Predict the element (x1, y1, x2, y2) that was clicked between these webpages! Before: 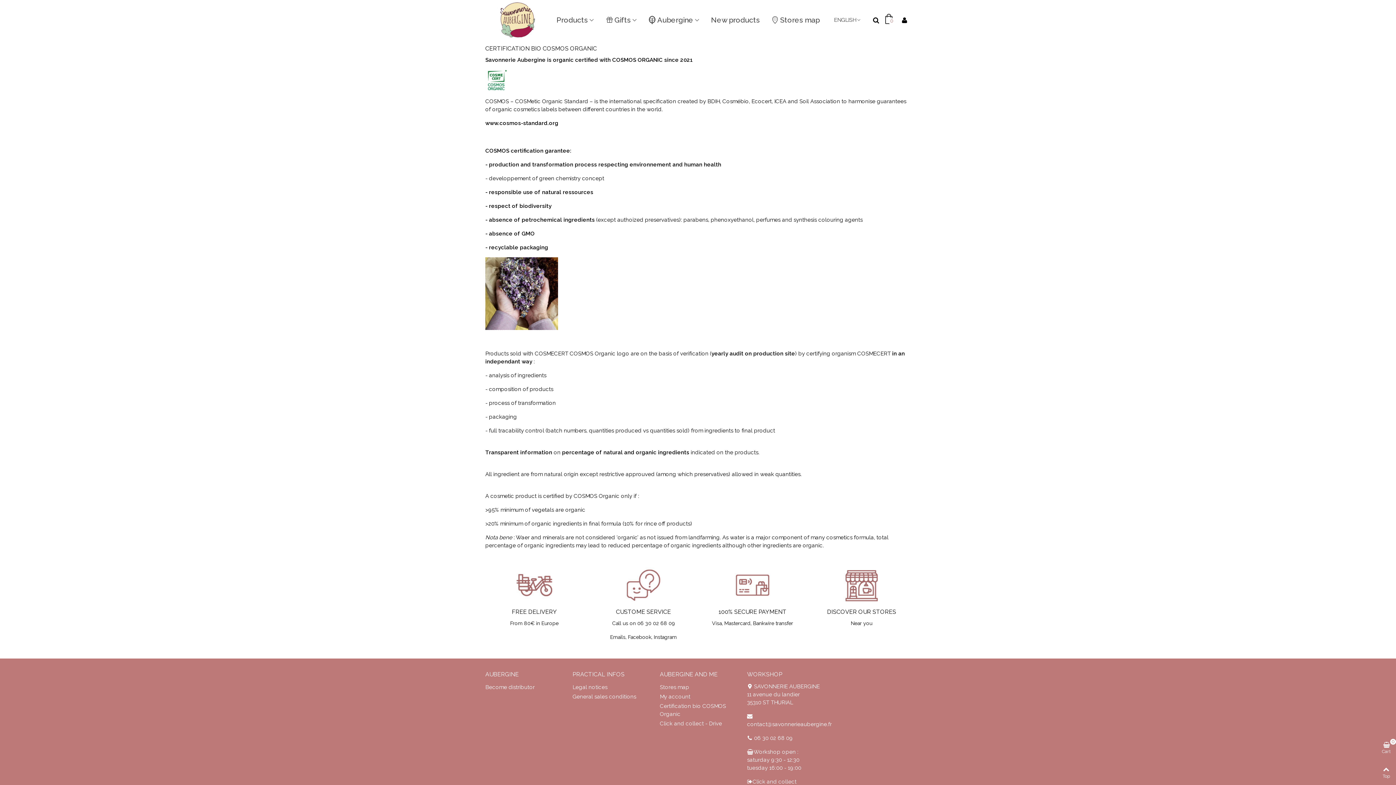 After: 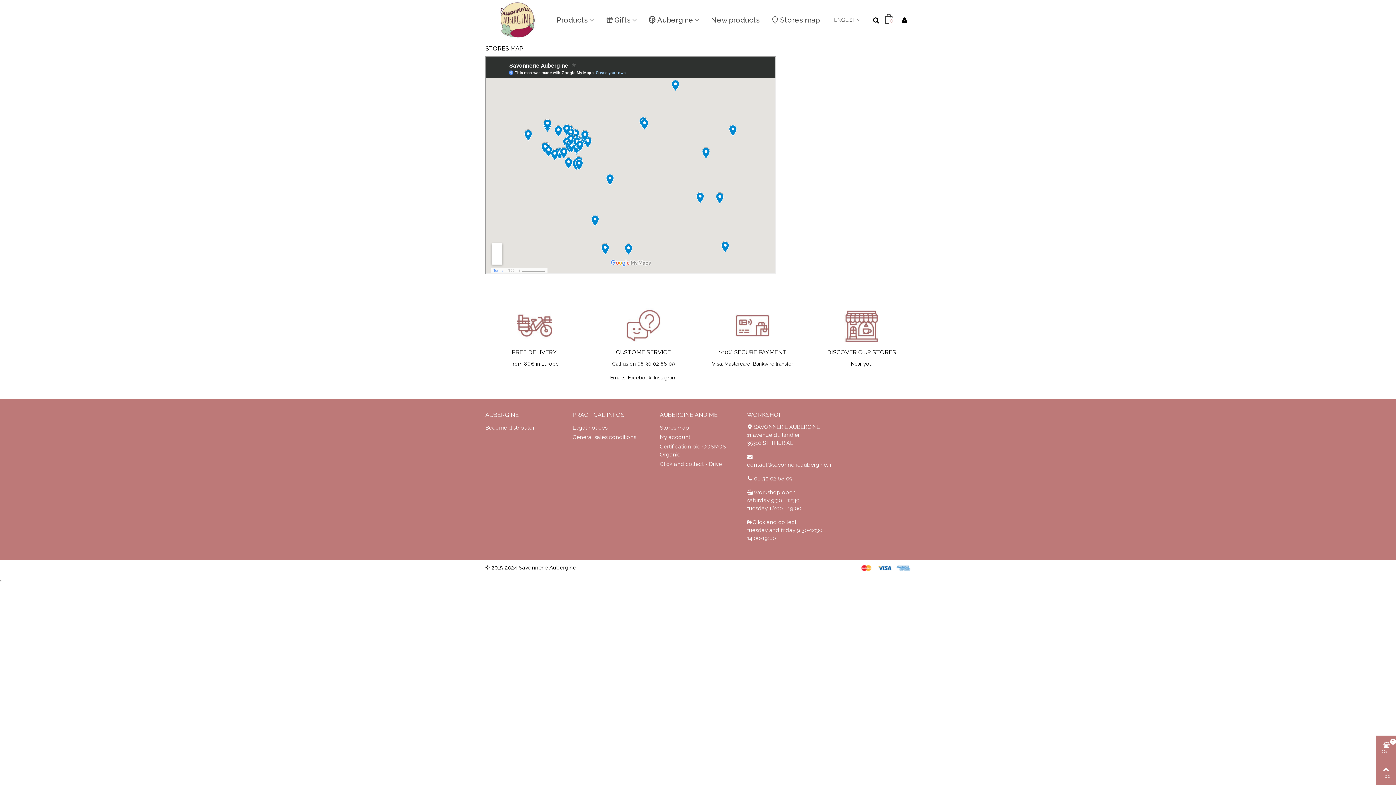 Action: bbox: (812, 567, 910, 603)